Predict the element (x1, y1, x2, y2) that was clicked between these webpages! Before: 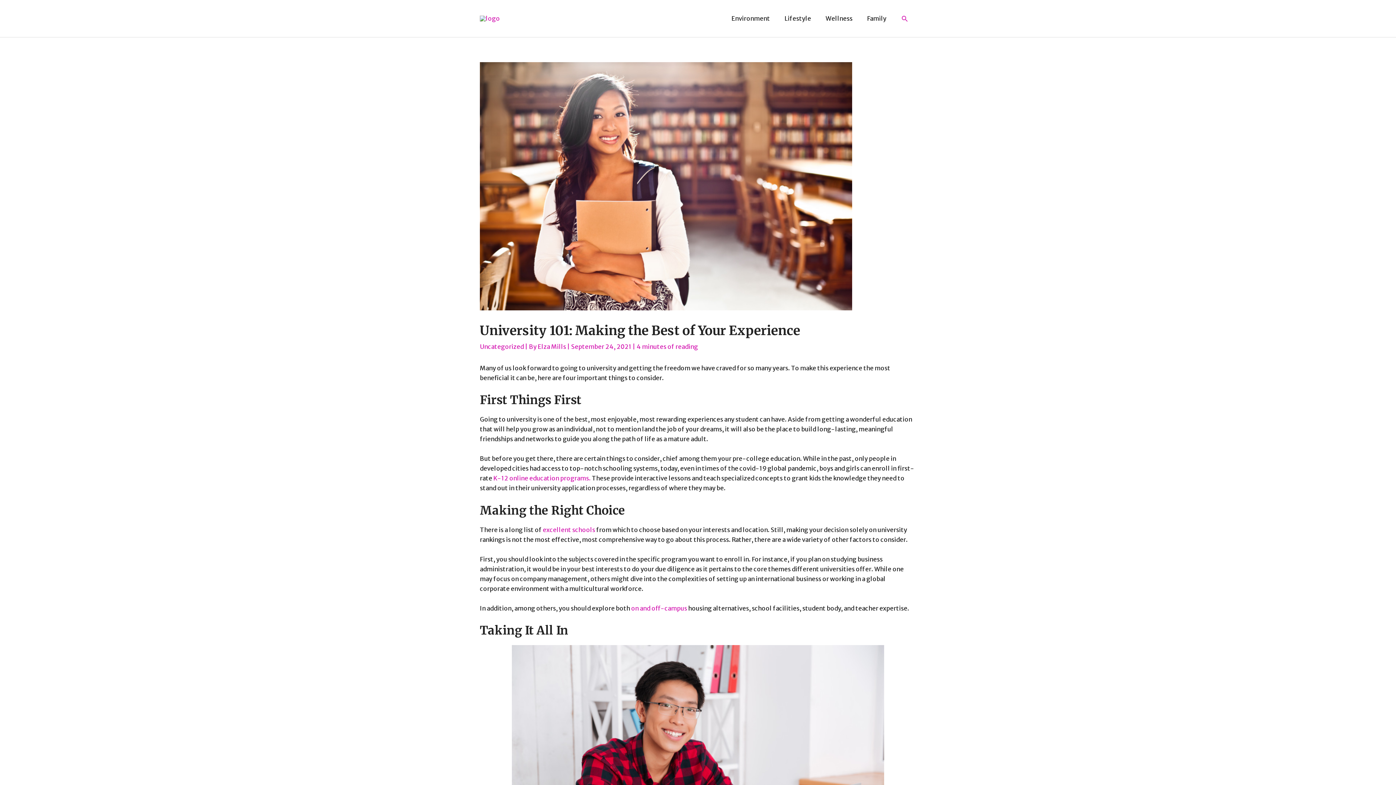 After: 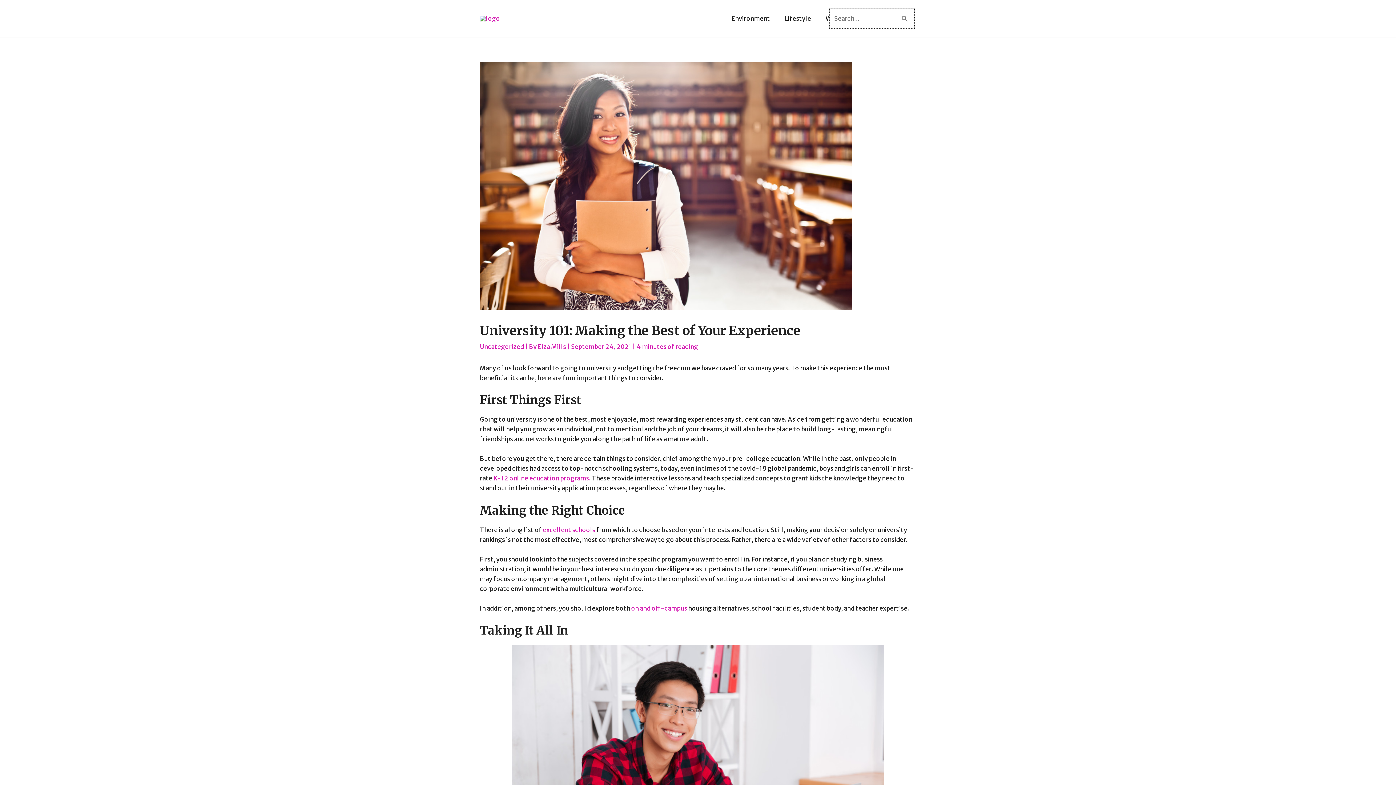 Action: label: Search button bbox: (901, 14, 909, 22)